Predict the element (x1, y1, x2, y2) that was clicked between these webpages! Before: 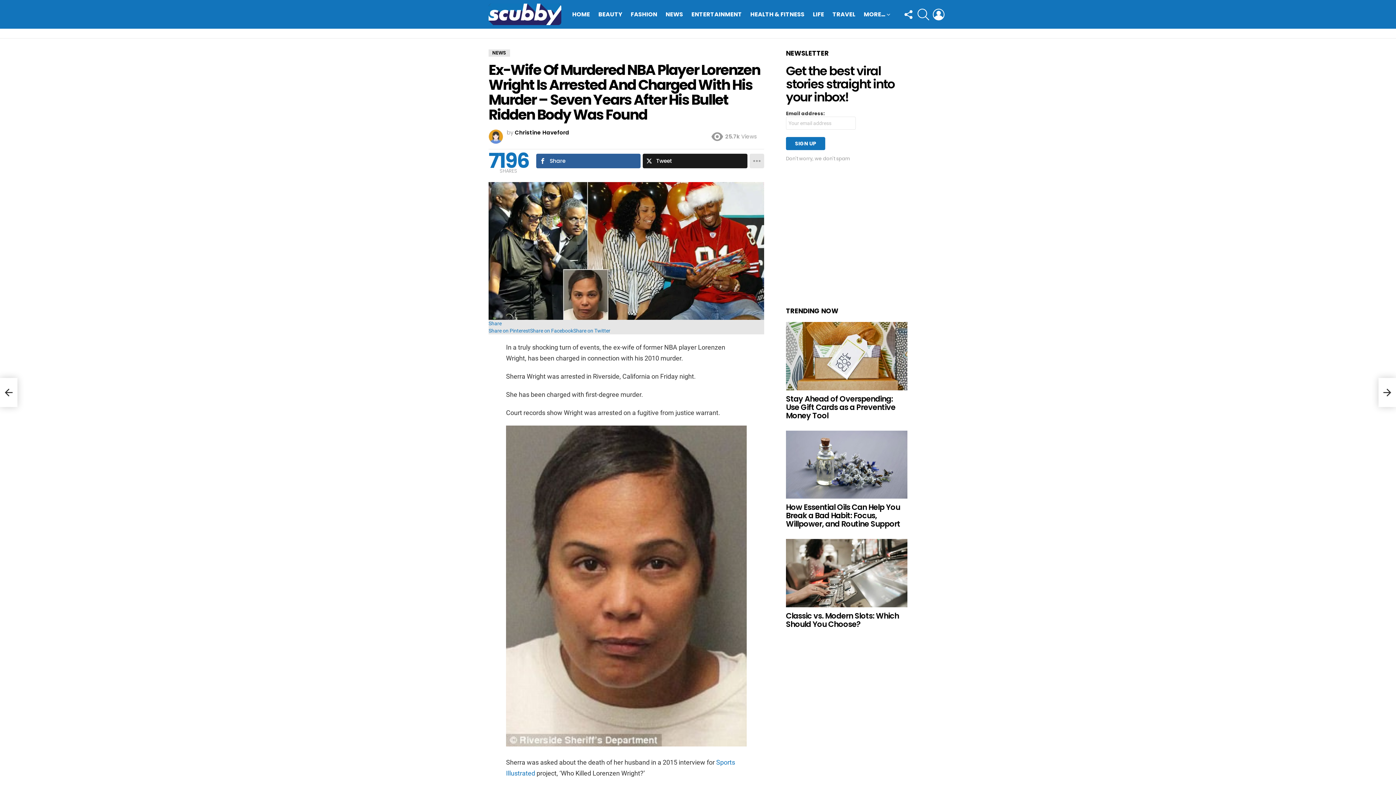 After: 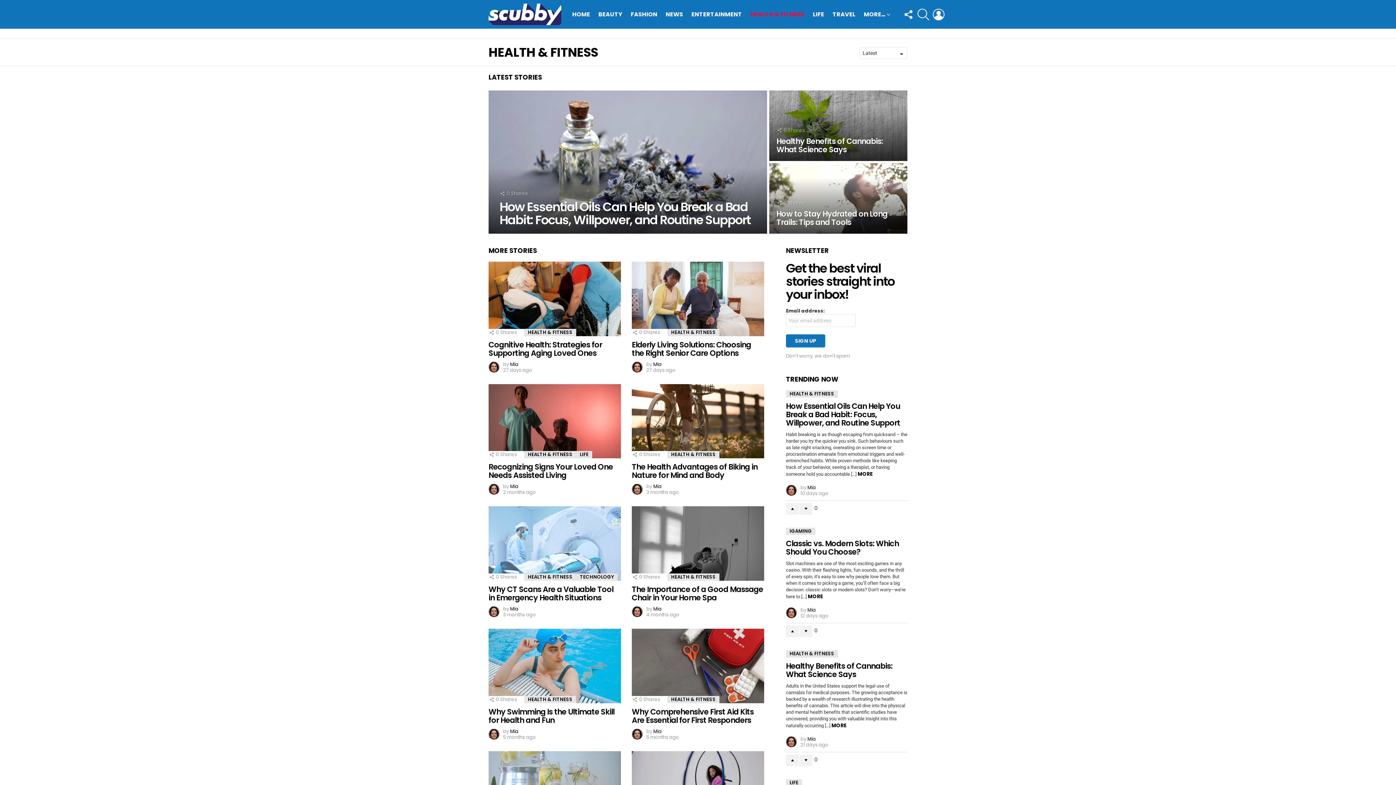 Action: bbox: (746, 8, 808, 19) label: HEALTH & FITNESS